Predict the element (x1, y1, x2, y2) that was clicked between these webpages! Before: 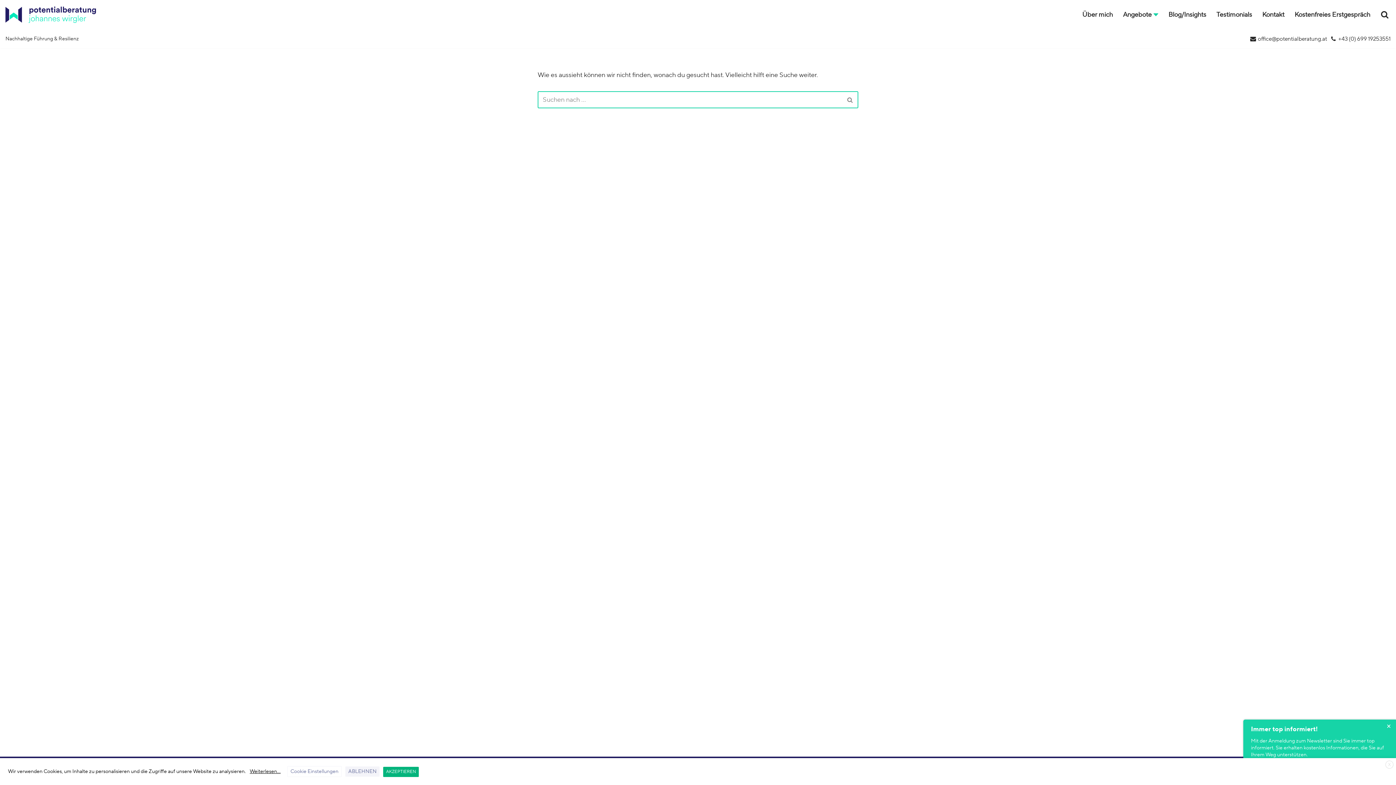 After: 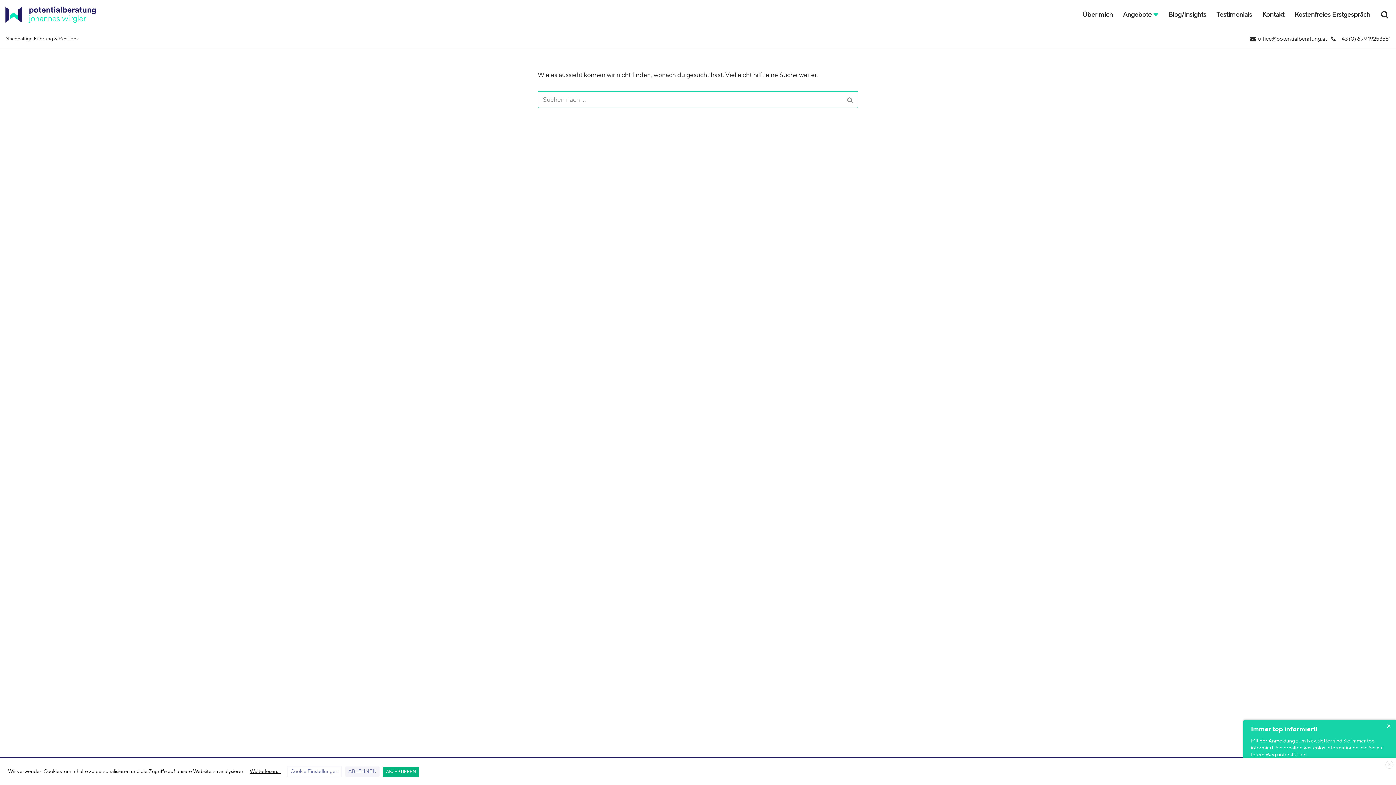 Action: label: Weiterlesen... bbox: (246, 766, 283, 777)